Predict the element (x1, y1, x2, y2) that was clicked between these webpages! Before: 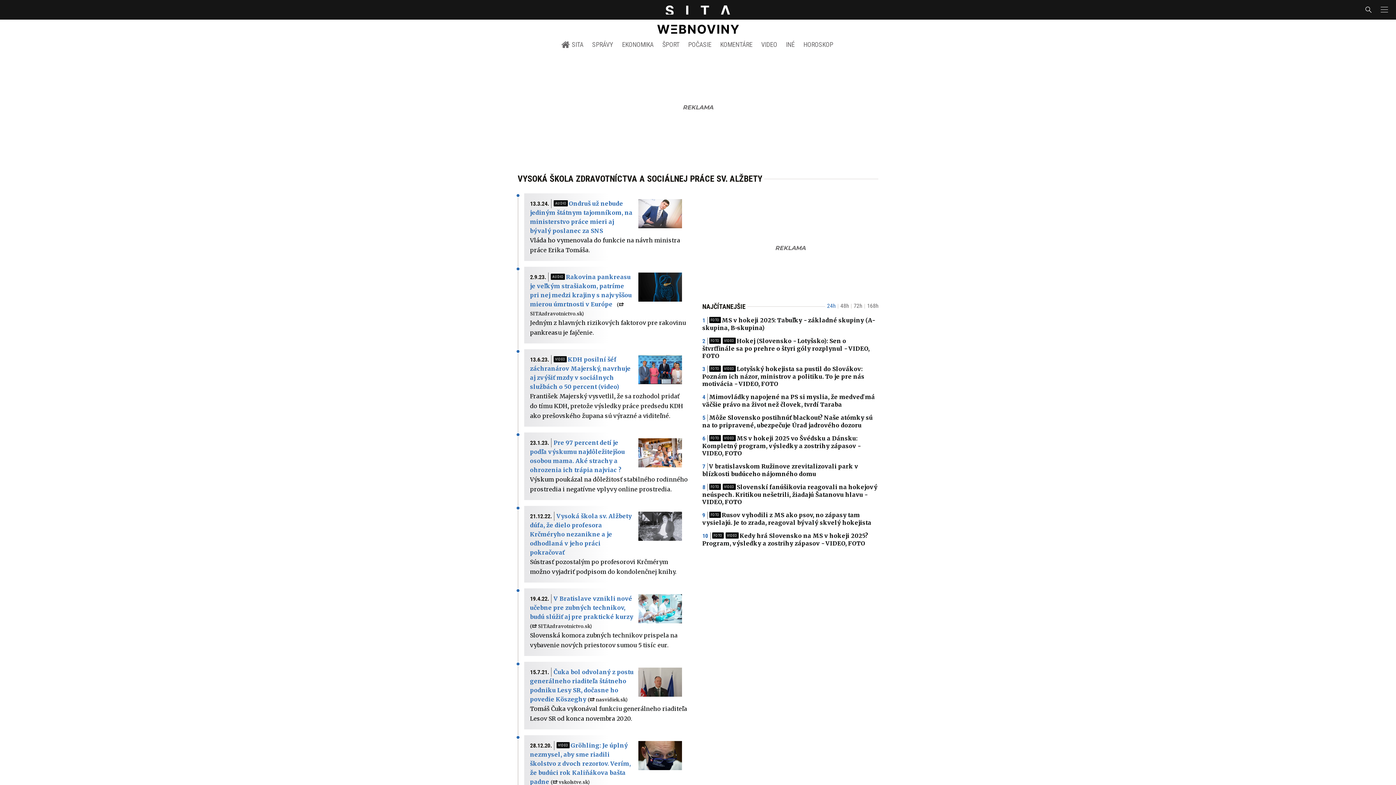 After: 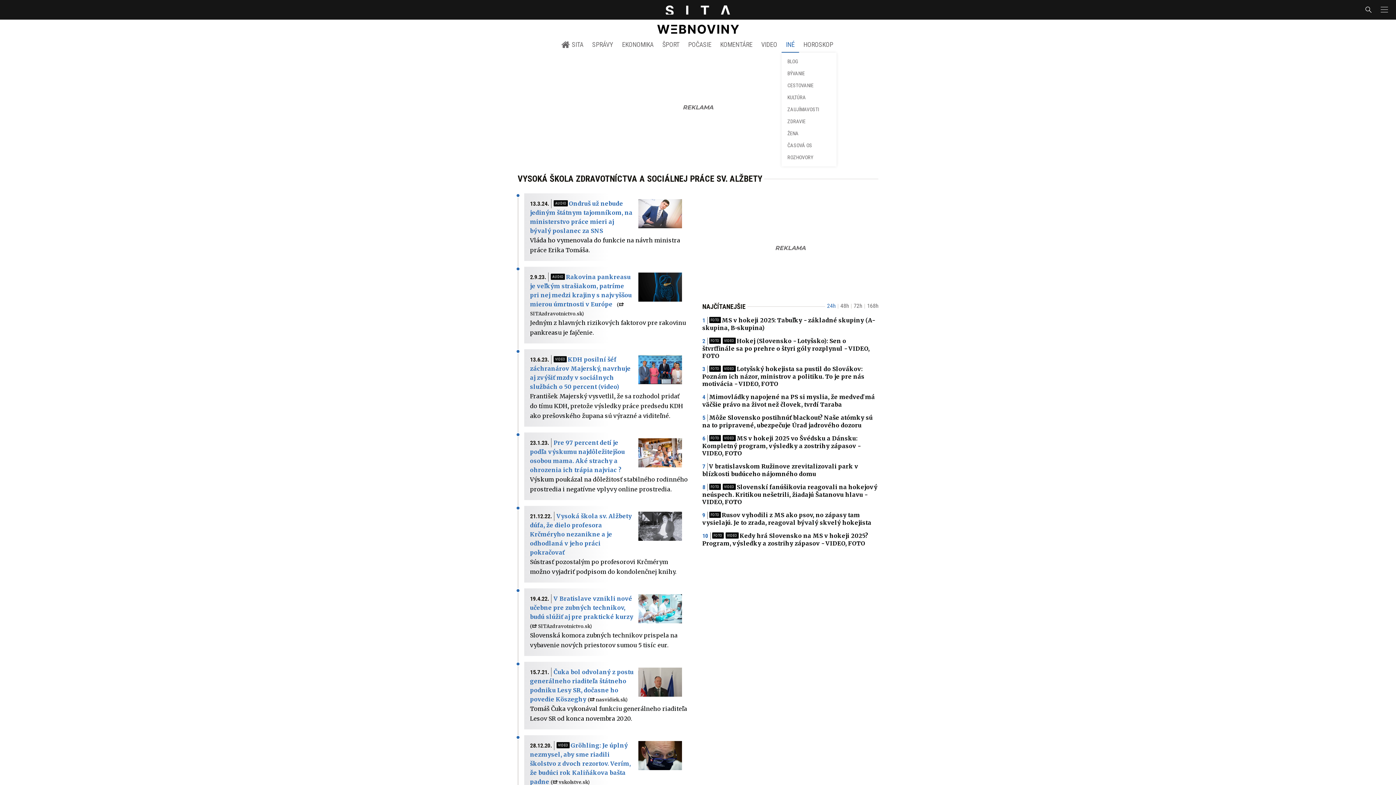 Action: bbox: (781, 36, 799, 52) label: INÉ